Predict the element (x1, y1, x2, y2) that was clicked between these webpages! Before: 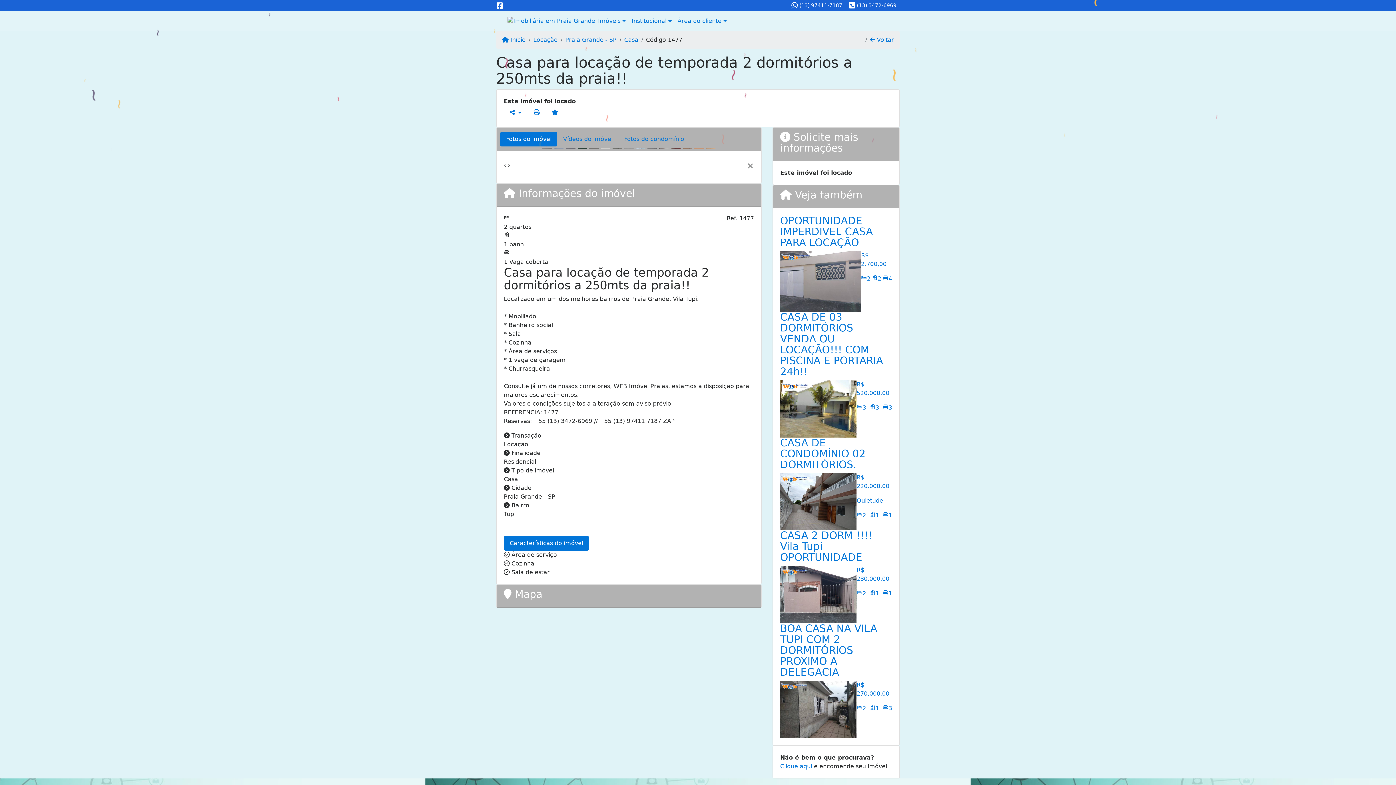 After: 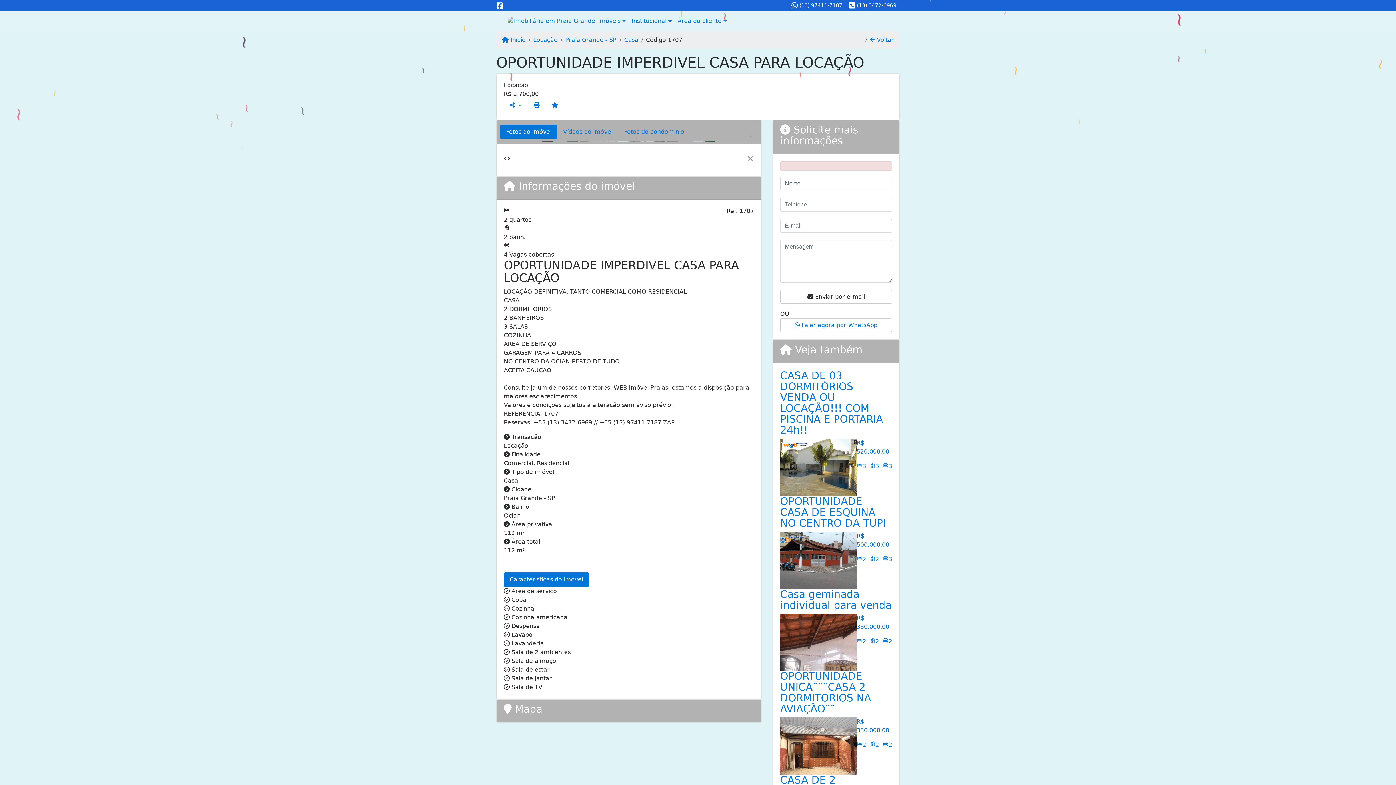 Action: label: 2 bbox: (861, 274, 870, 283)